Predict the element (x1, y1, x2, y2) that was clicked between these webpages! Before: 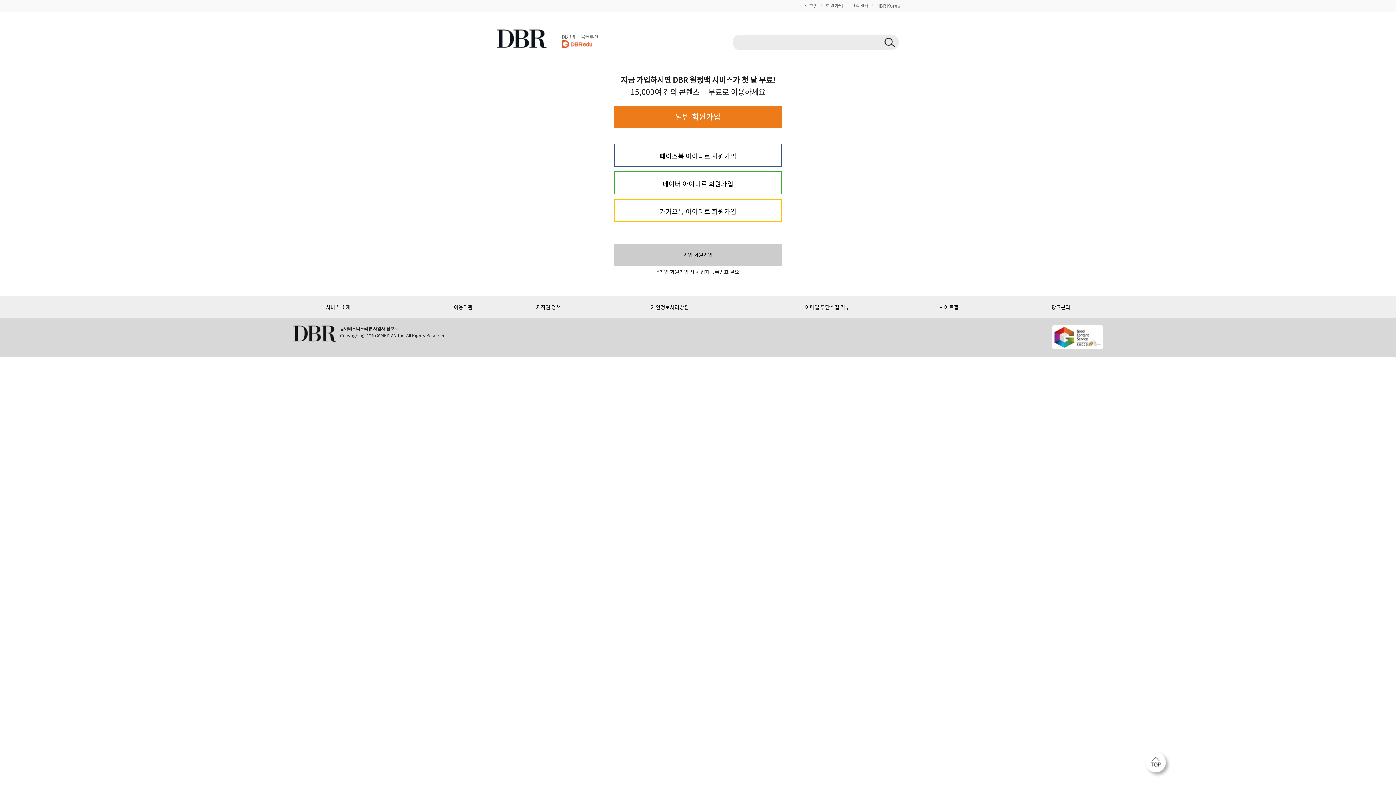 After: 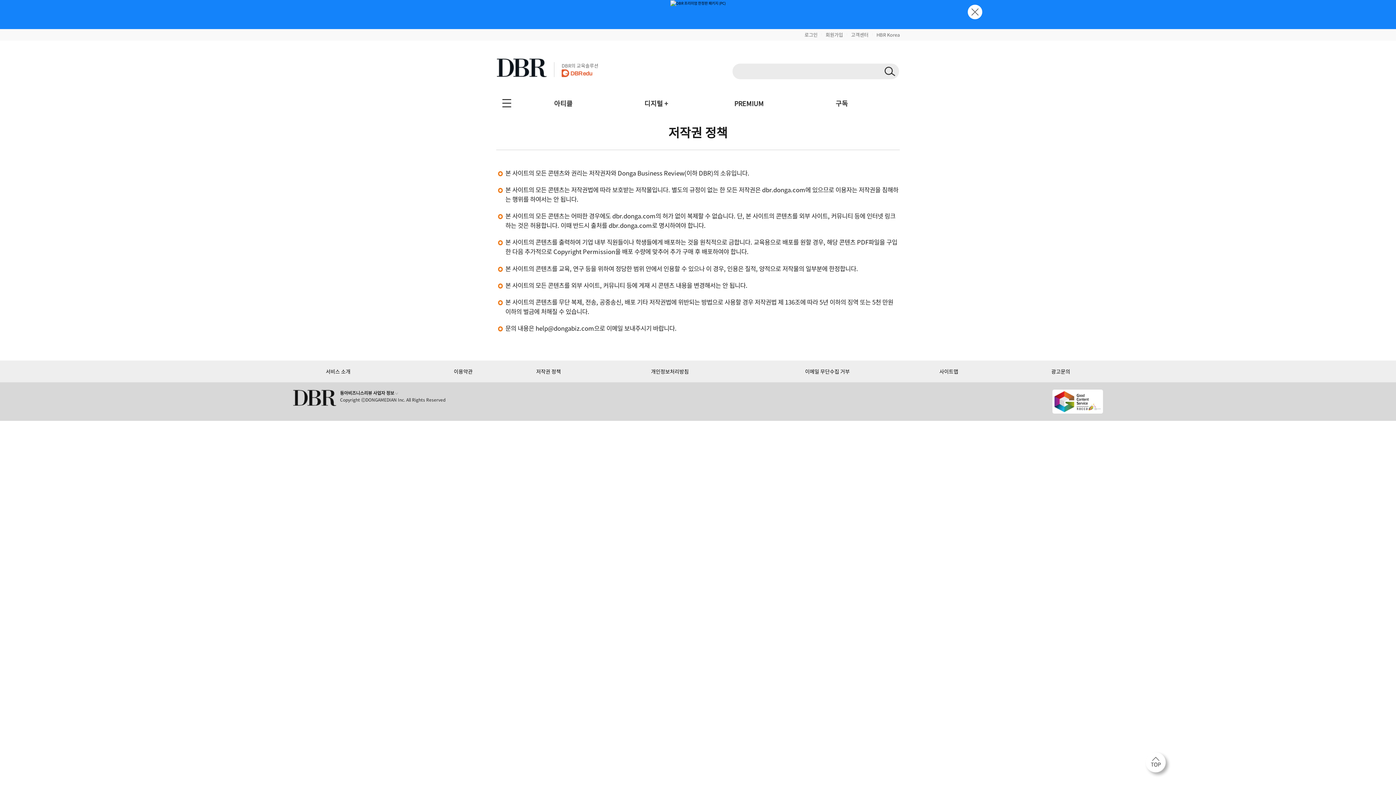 Action: bbox: (536, 303, 561, 310) label: 저작권 정책